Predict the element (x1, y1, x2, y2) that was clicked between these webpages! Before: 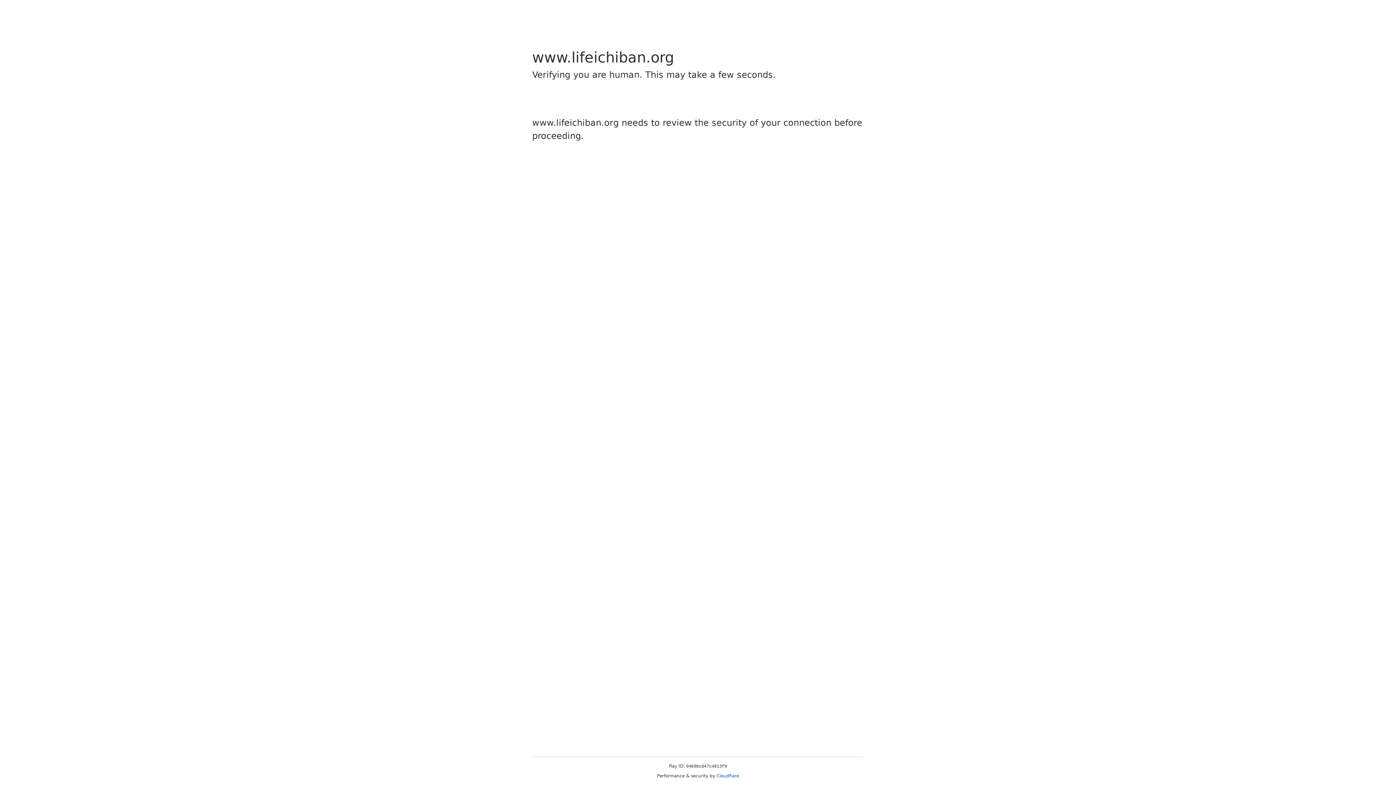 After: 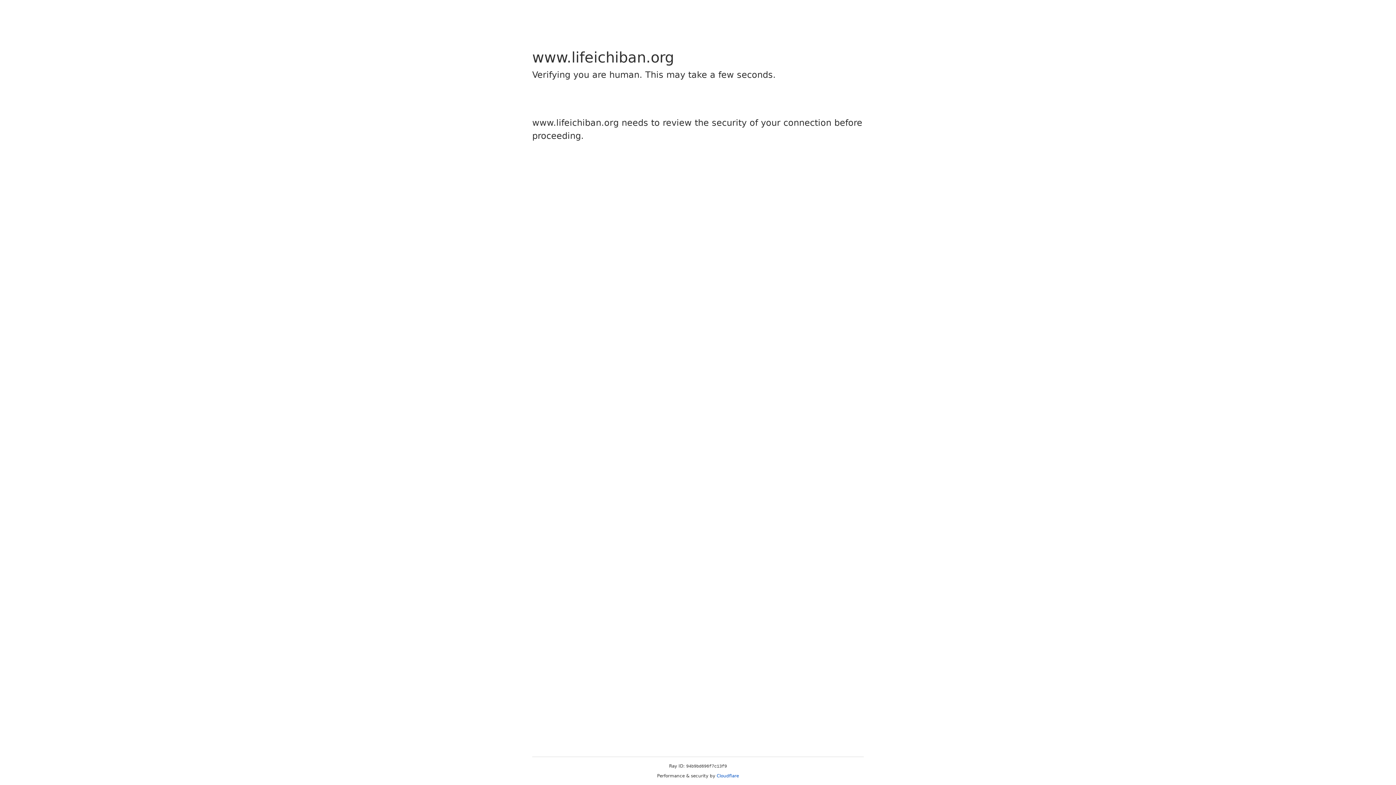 Action: bbox: (716, 773, 739, 778) label: Cloudflare